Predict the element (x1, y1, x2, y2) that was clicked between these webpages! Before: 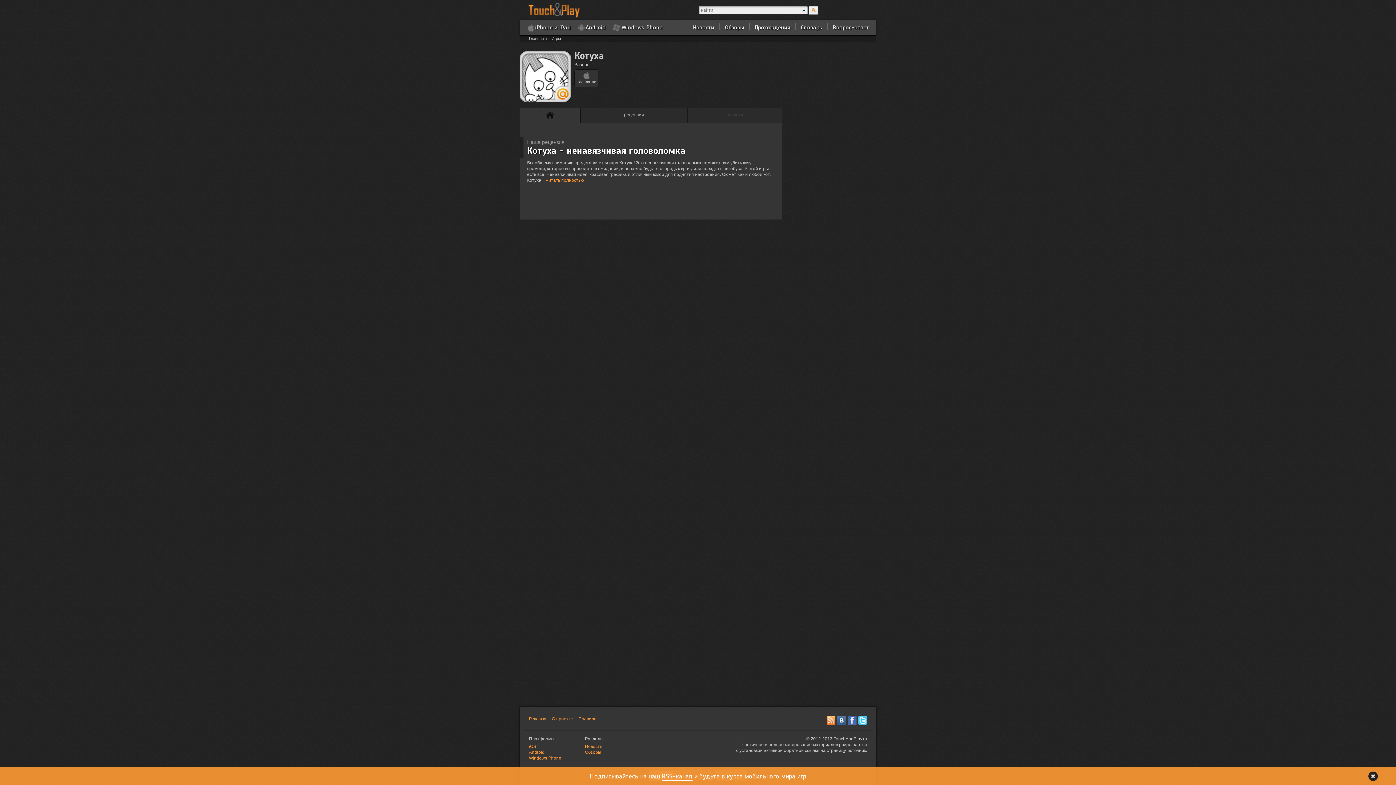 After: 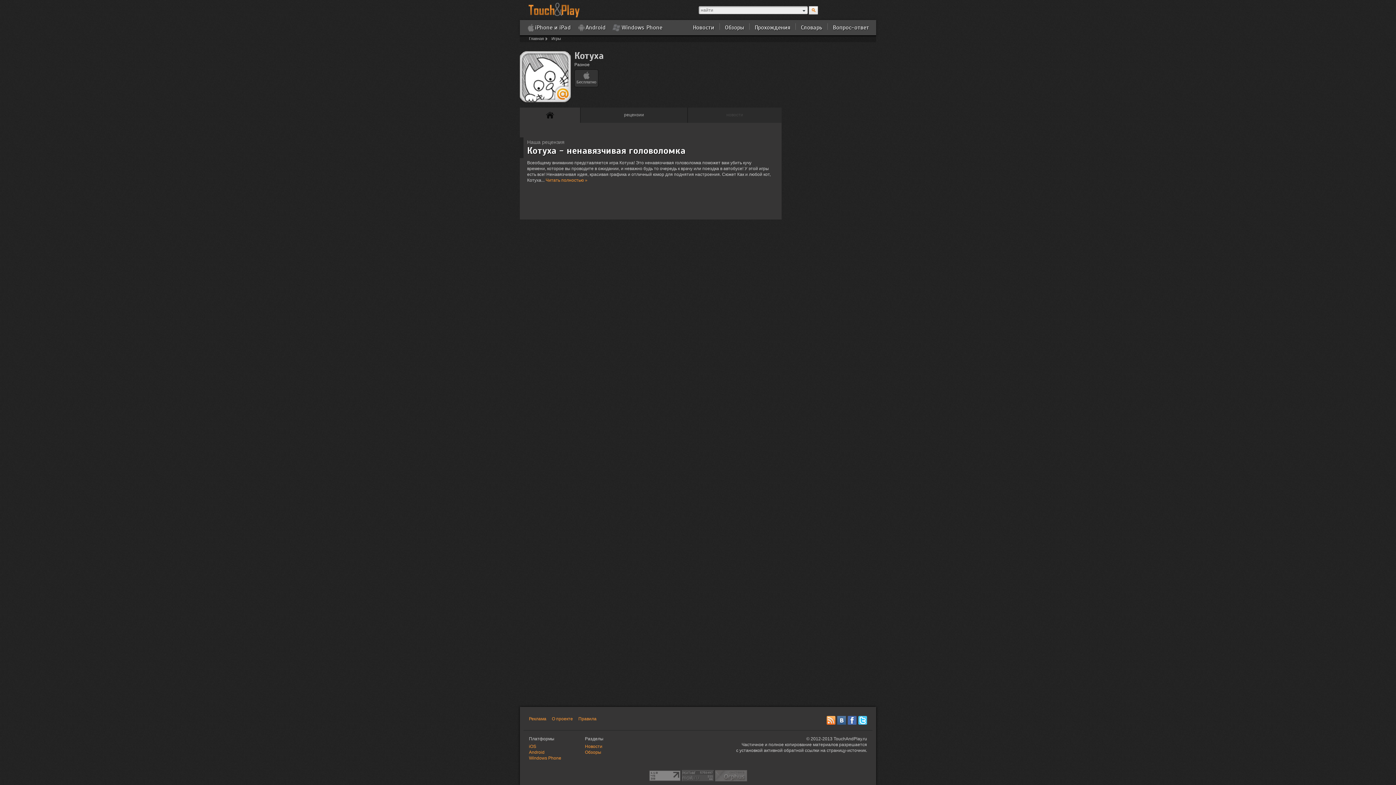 Action: bbox: (520, 51, 570, 102)